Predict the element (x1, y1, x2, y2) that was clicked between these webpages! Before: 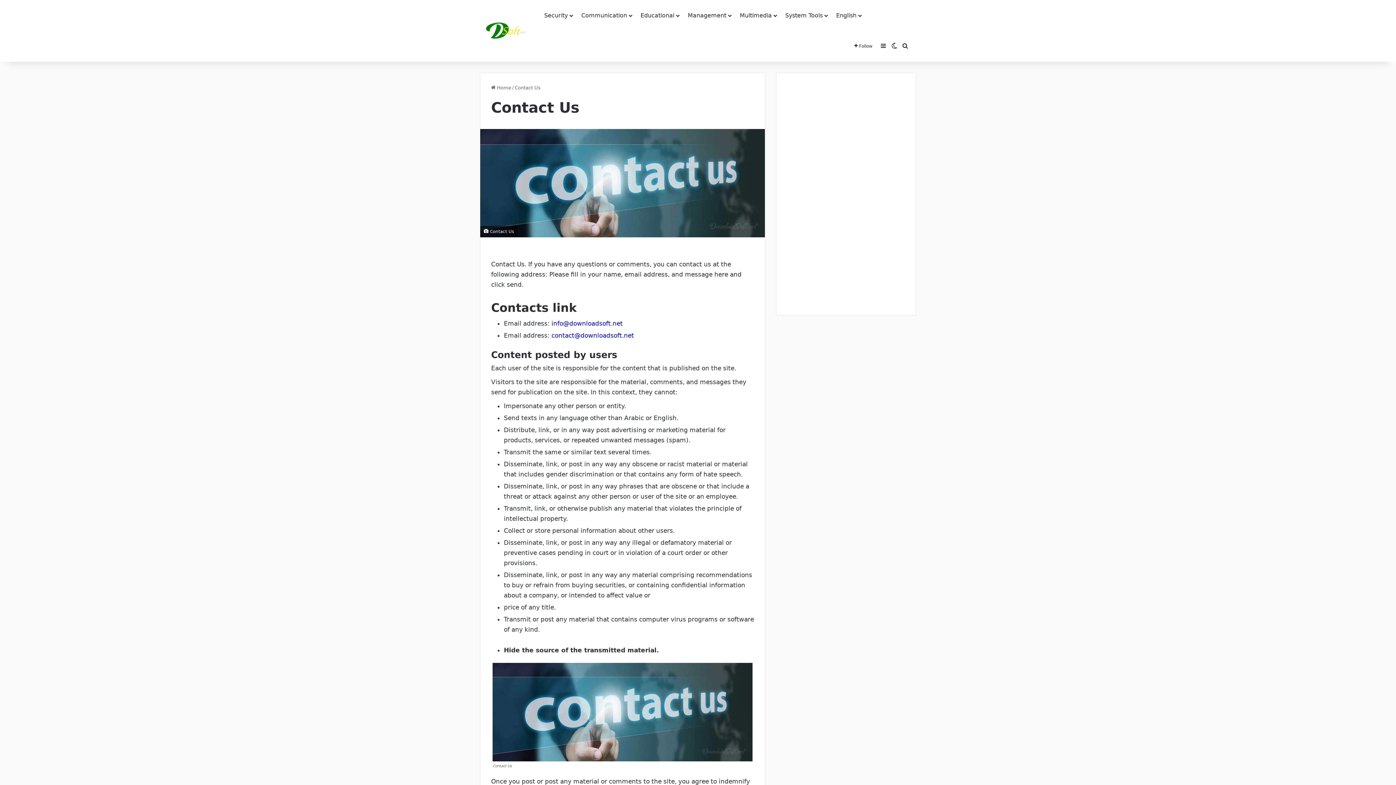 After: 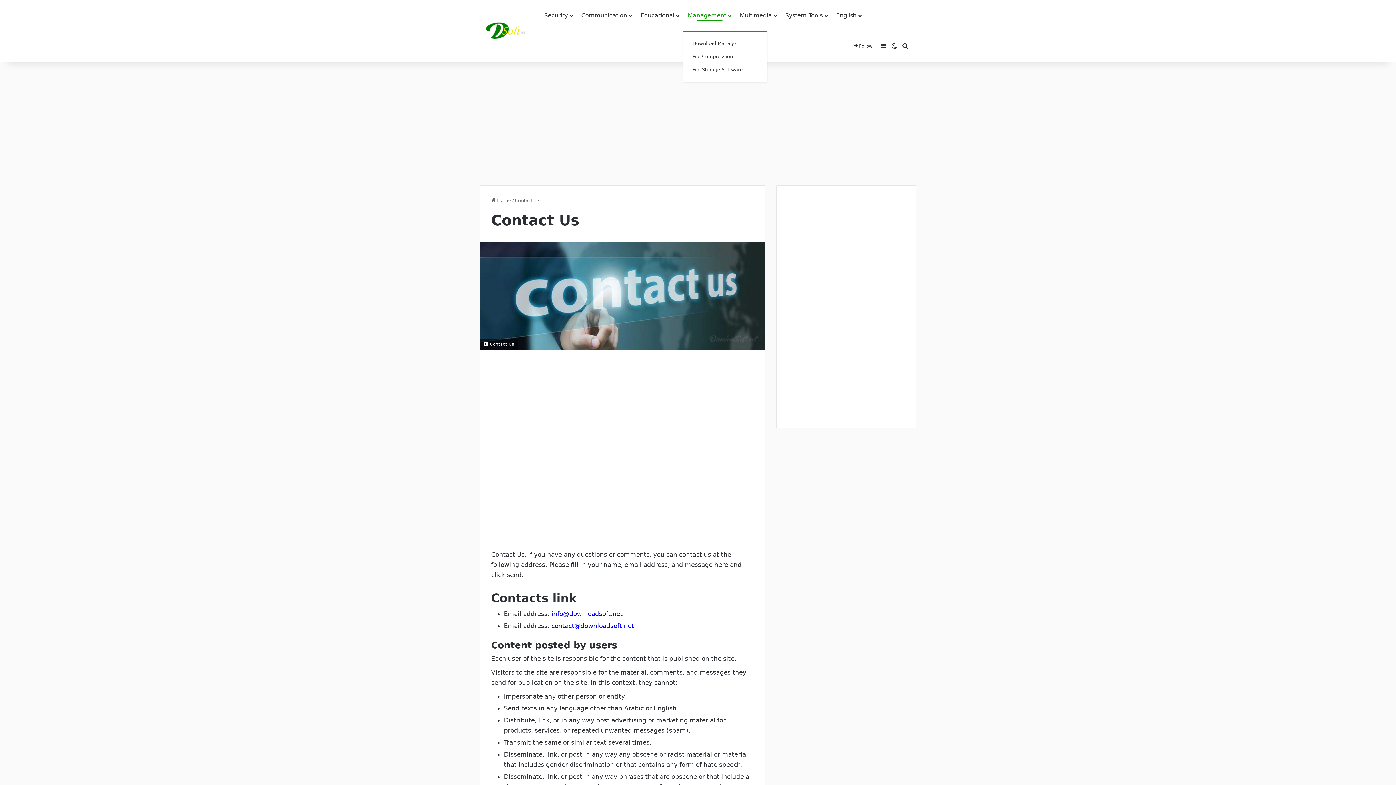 Action: label: Management bbox: (683, 0, 735, 30)